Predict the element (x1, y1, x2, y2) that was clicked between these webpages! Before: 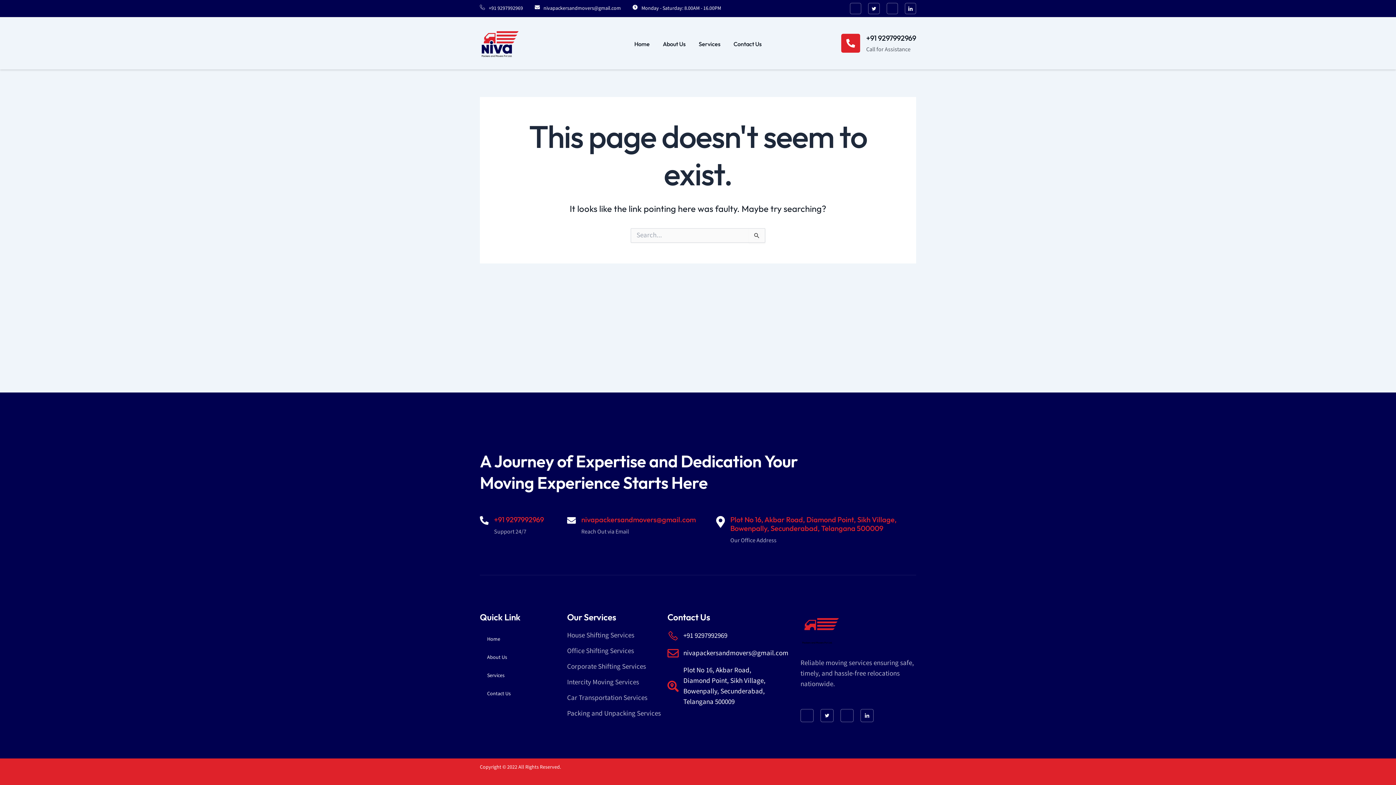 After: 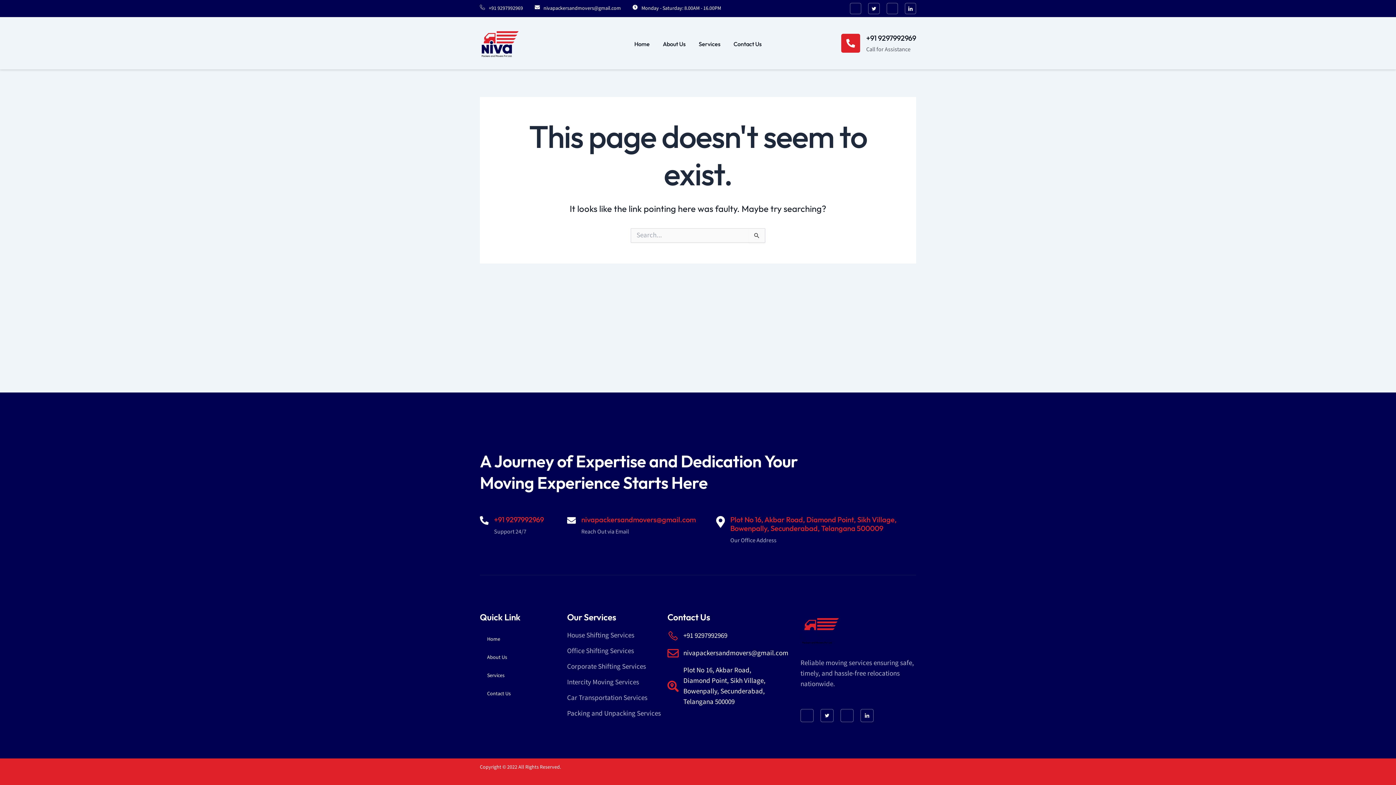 Action: bbox: (567, 661, 667, 672) label: Corporate Shifting Services